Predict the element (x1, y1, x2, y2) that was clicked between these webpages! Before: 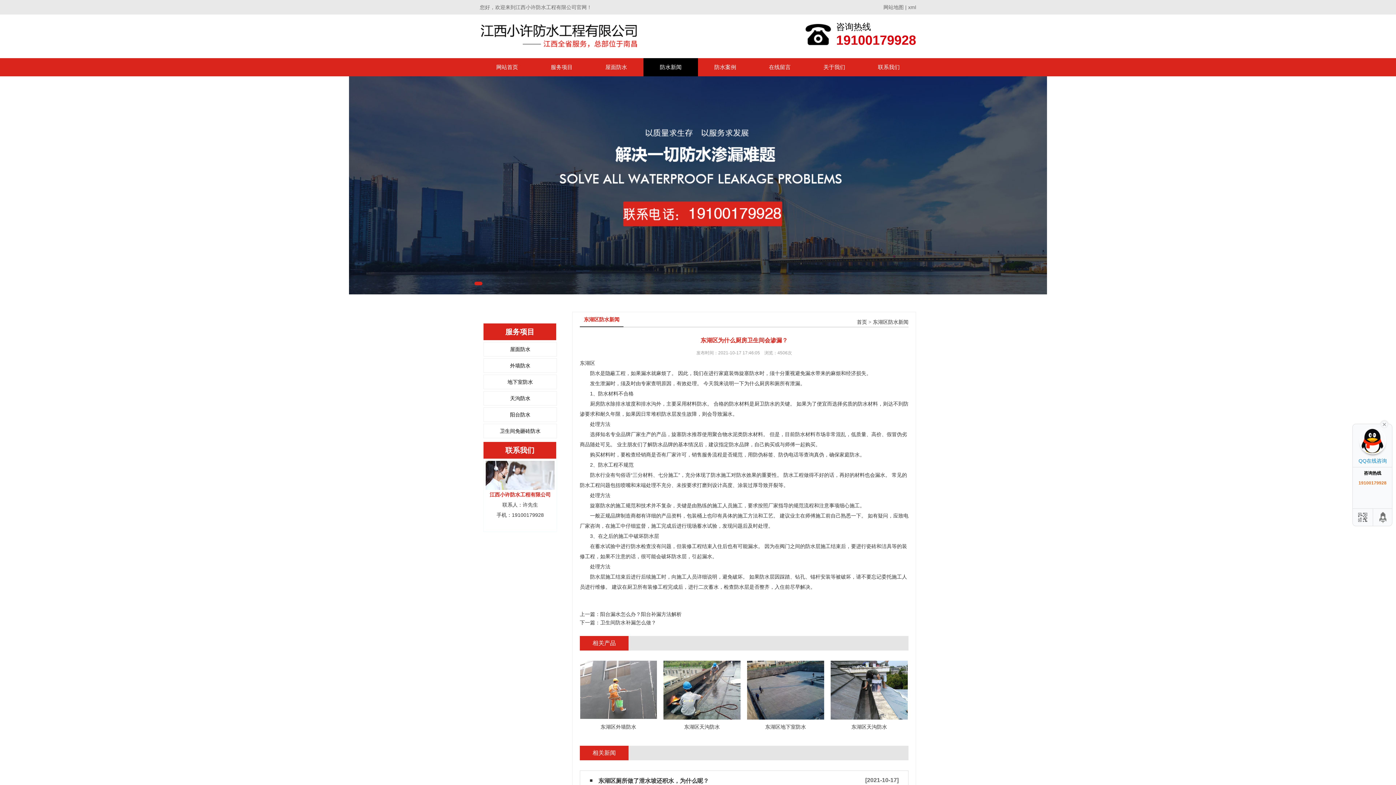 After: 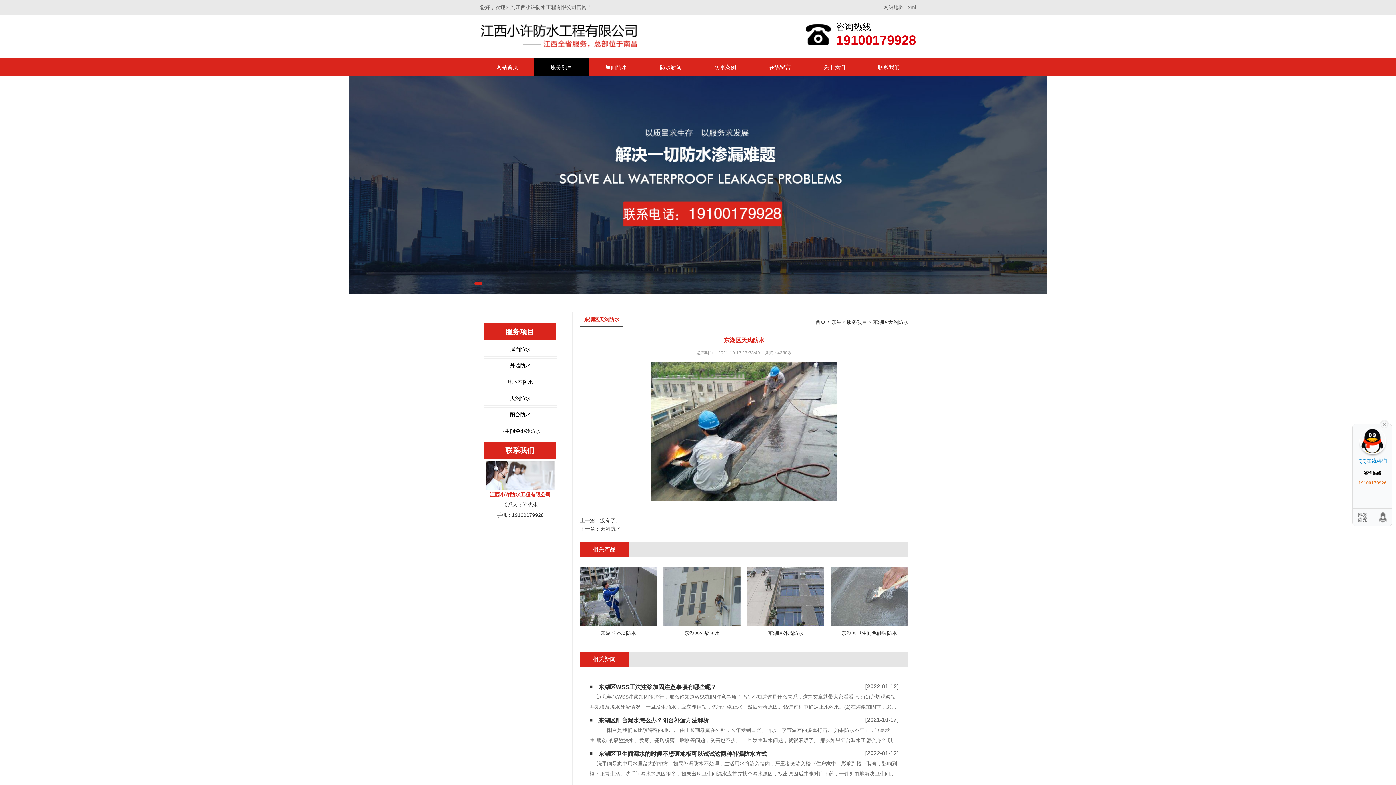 Action: label: 东湖区天沟防水 bbox: (663, 687, 740, 734)